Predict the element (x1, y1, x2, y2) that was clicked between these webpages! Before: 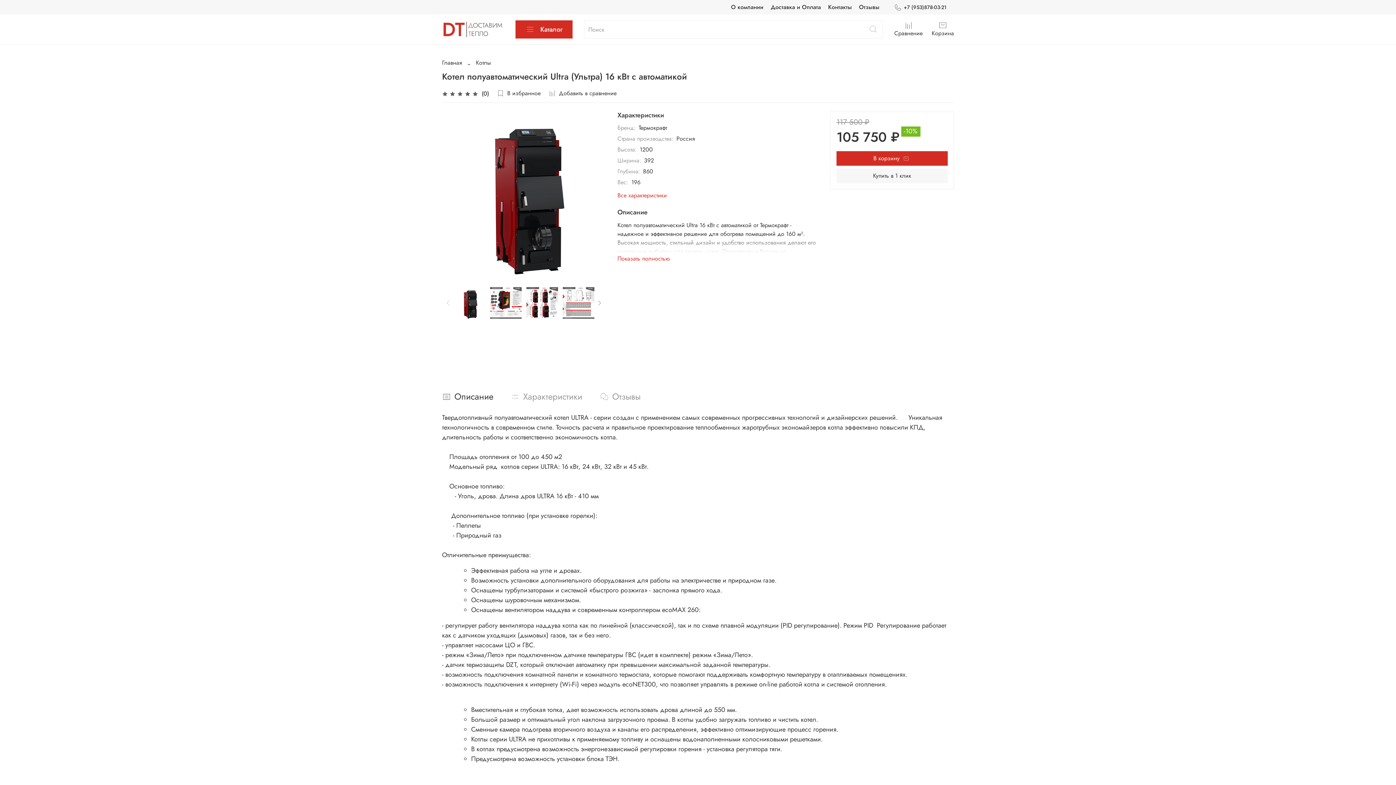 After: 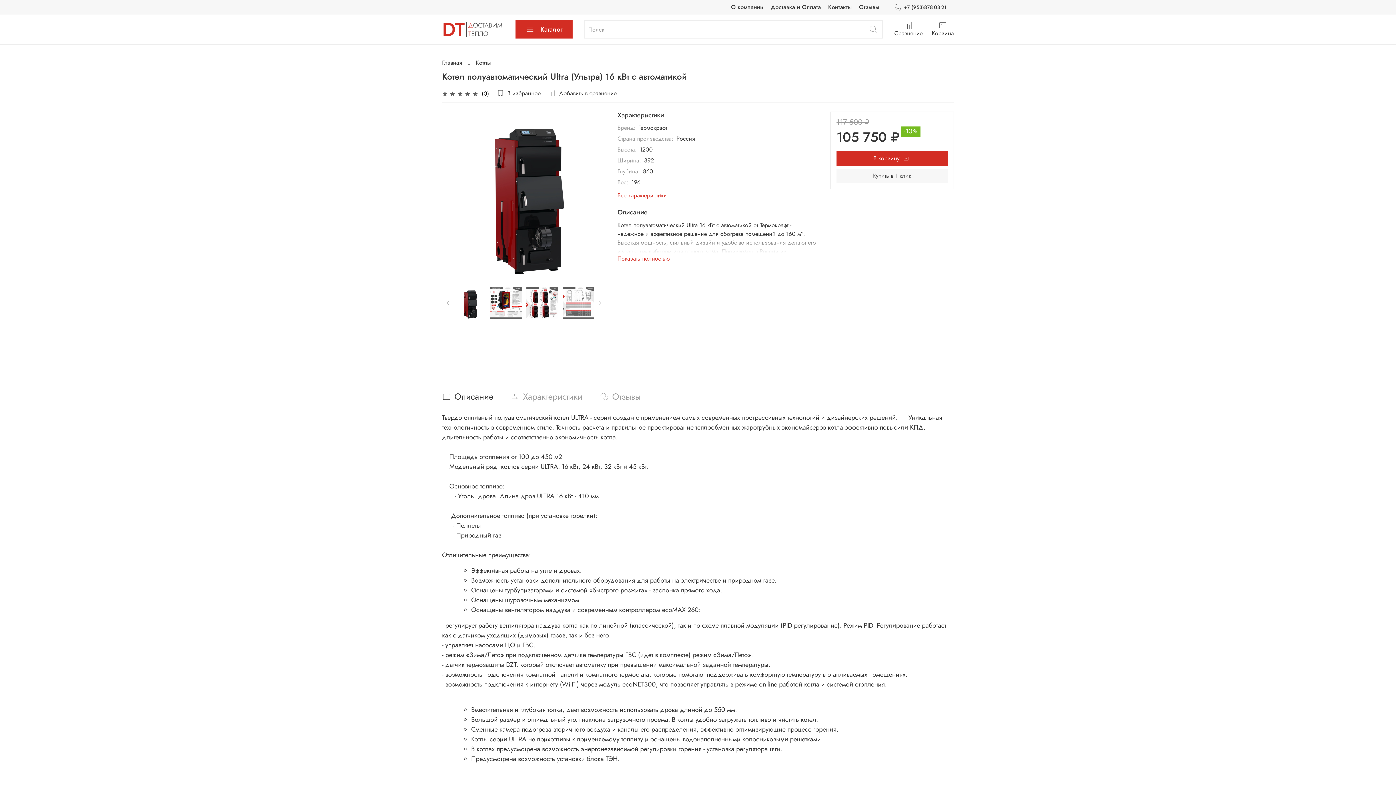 Action: label: +7 (953)878-03-21 bbox: (894, 3, 946, 11)